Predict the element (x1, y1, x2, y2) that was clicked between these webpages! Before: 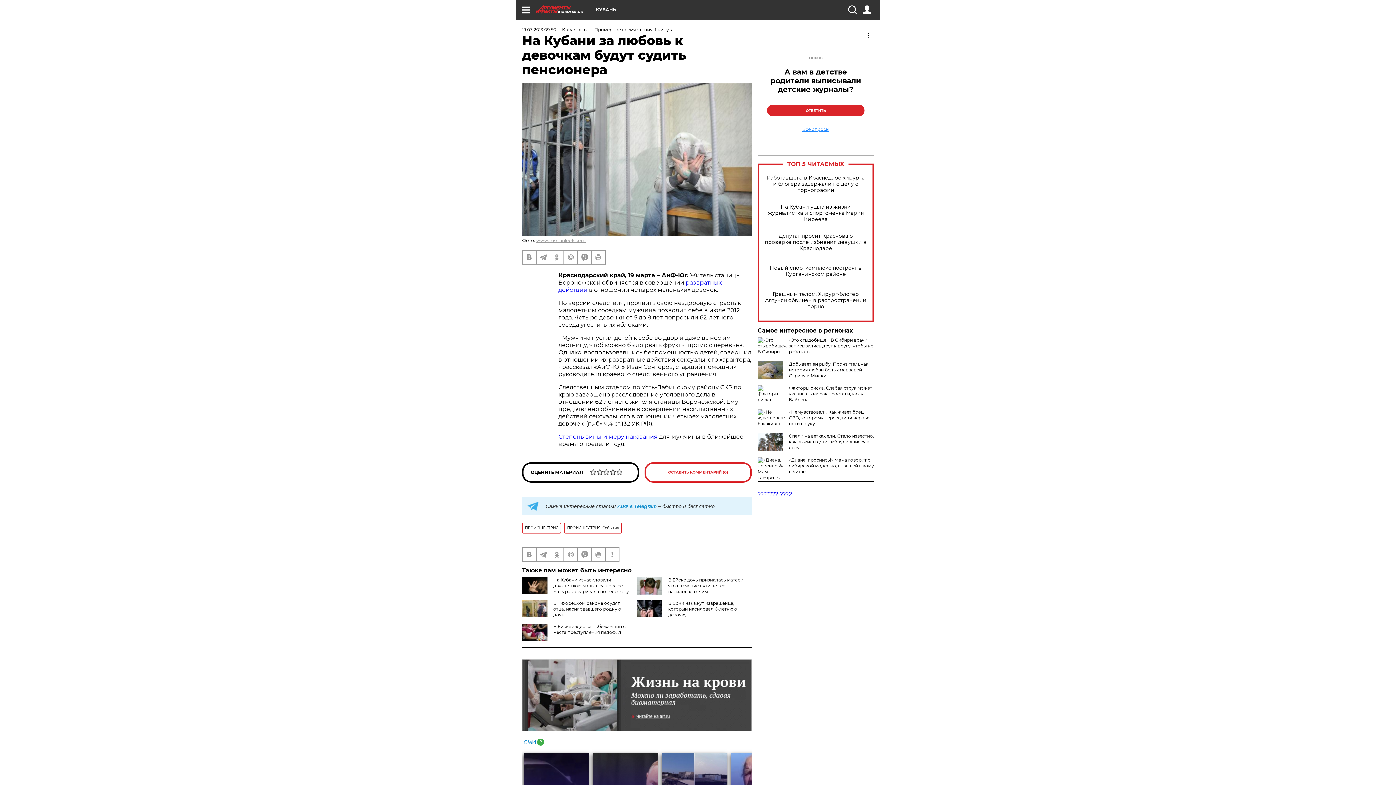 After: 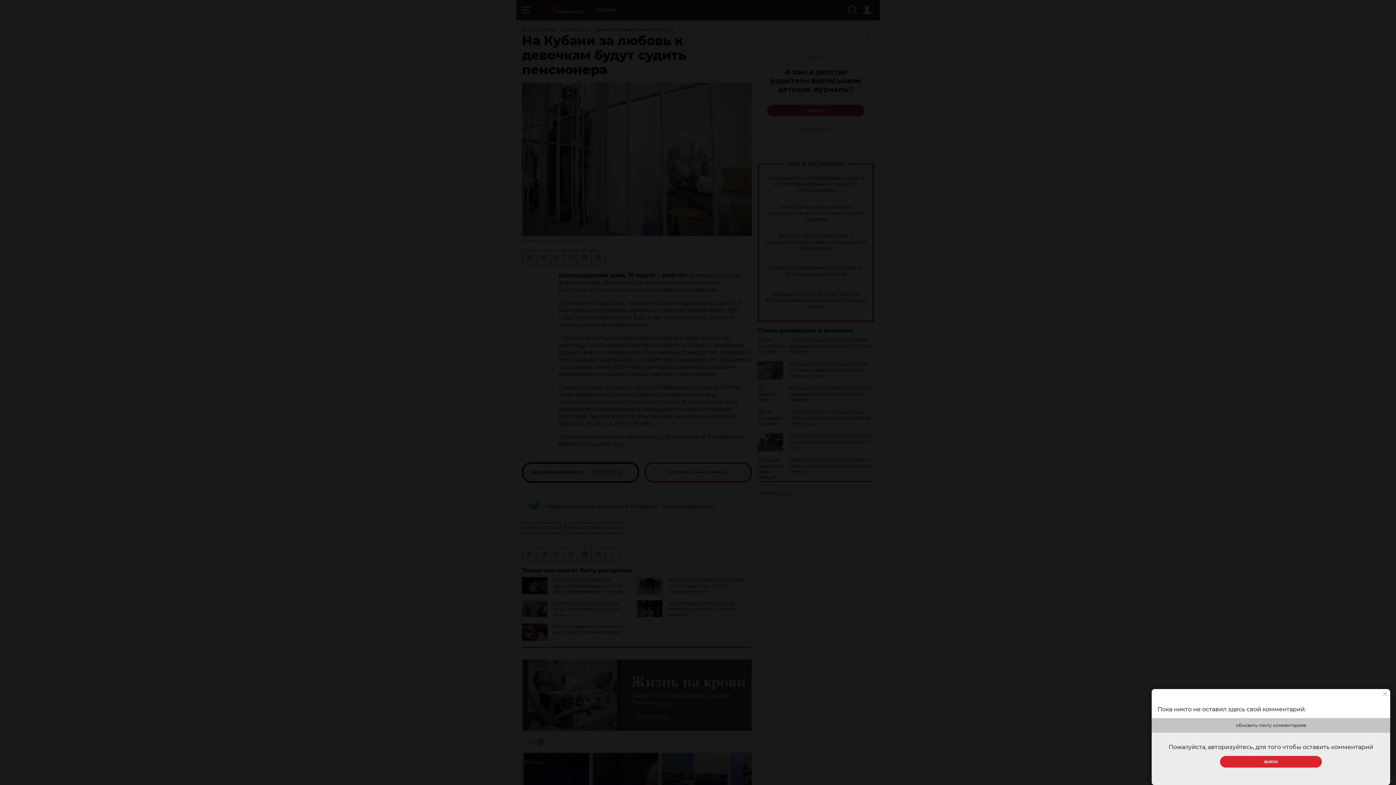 Action: label: ОСТАВИТЬ КОММЕНТАРИЙ (0) bbox: (644, 462, 752, 483)